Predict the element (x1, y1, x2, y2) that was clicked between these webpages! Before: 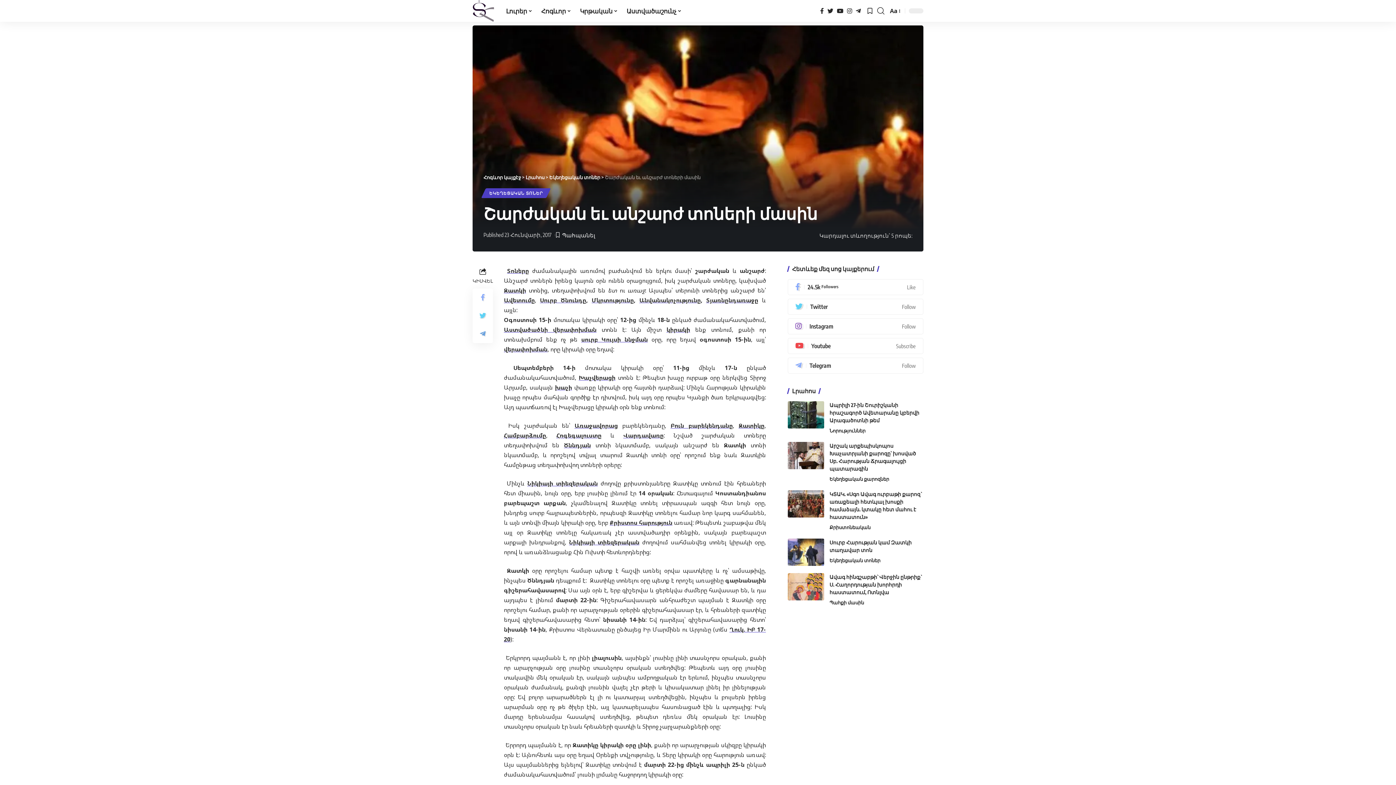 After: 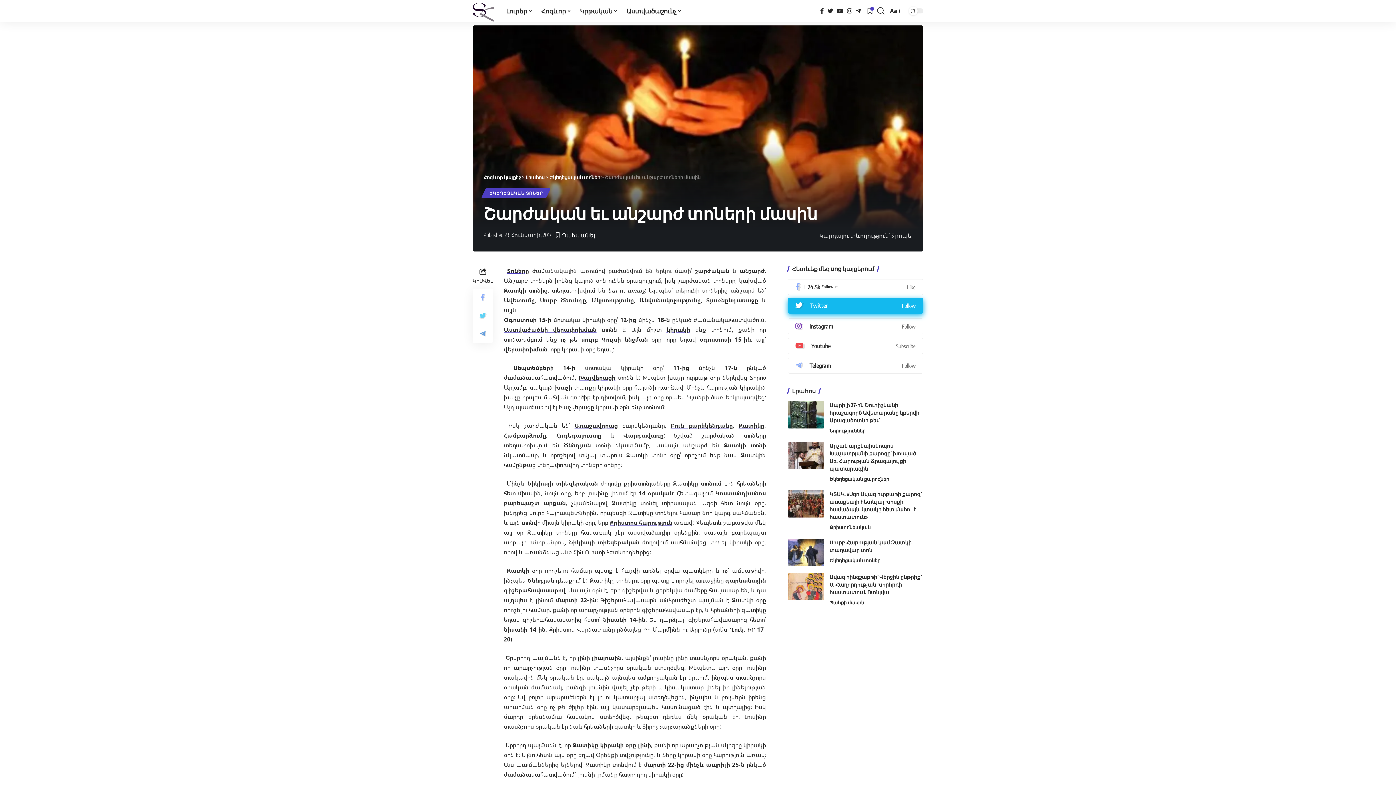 Action: bbox: (787, 298, 923, 314)